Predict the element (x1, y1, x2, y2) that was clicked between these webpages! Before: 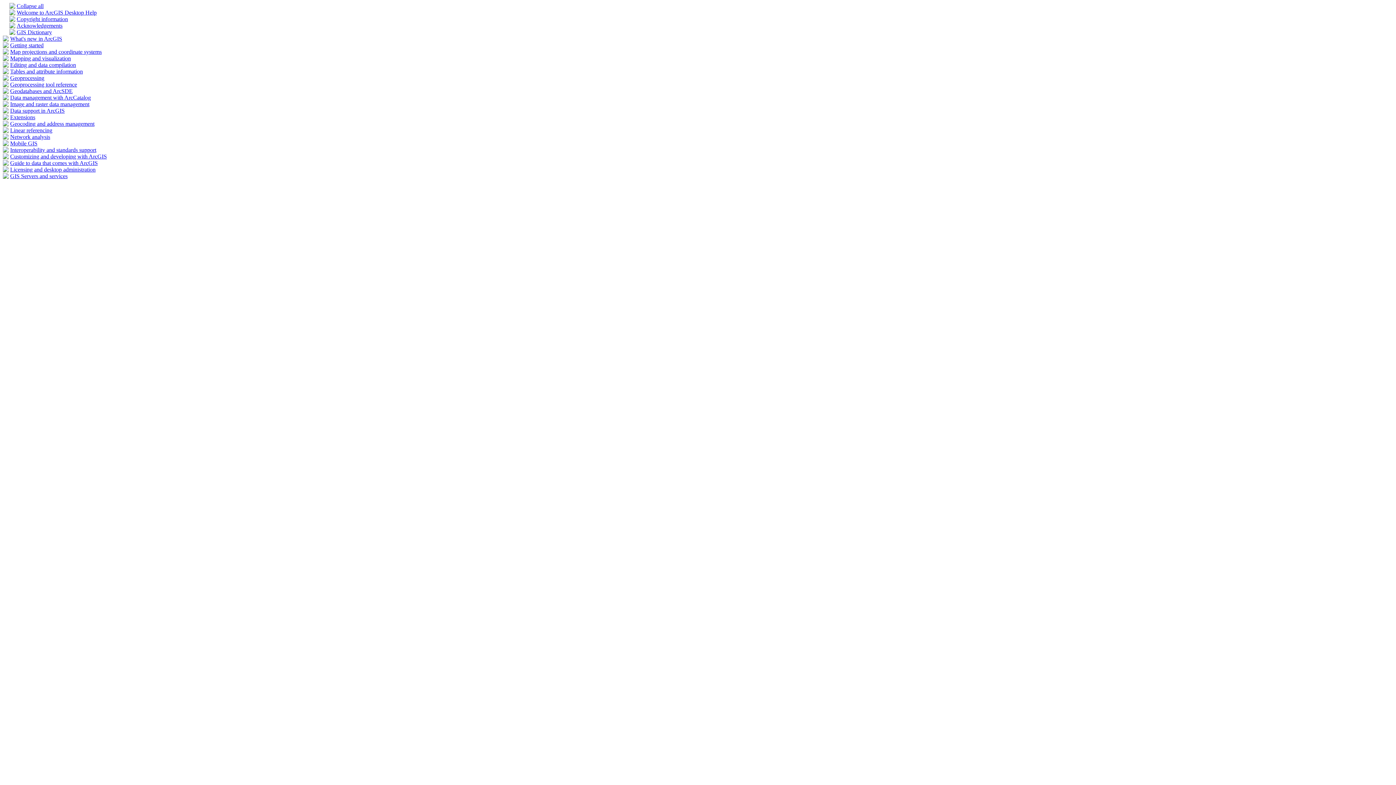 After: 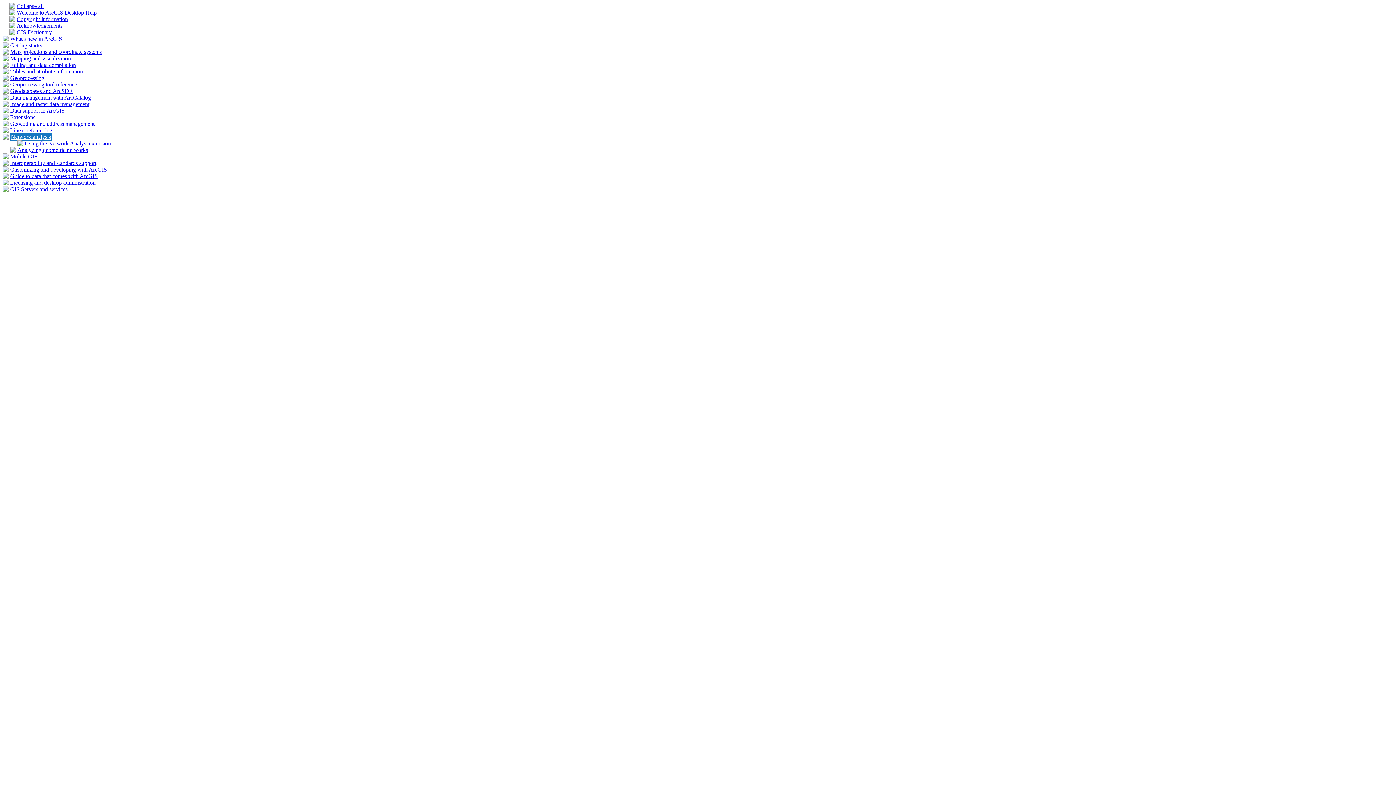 Action: bbox: (10, 133, 50, 140) label: Network analysis